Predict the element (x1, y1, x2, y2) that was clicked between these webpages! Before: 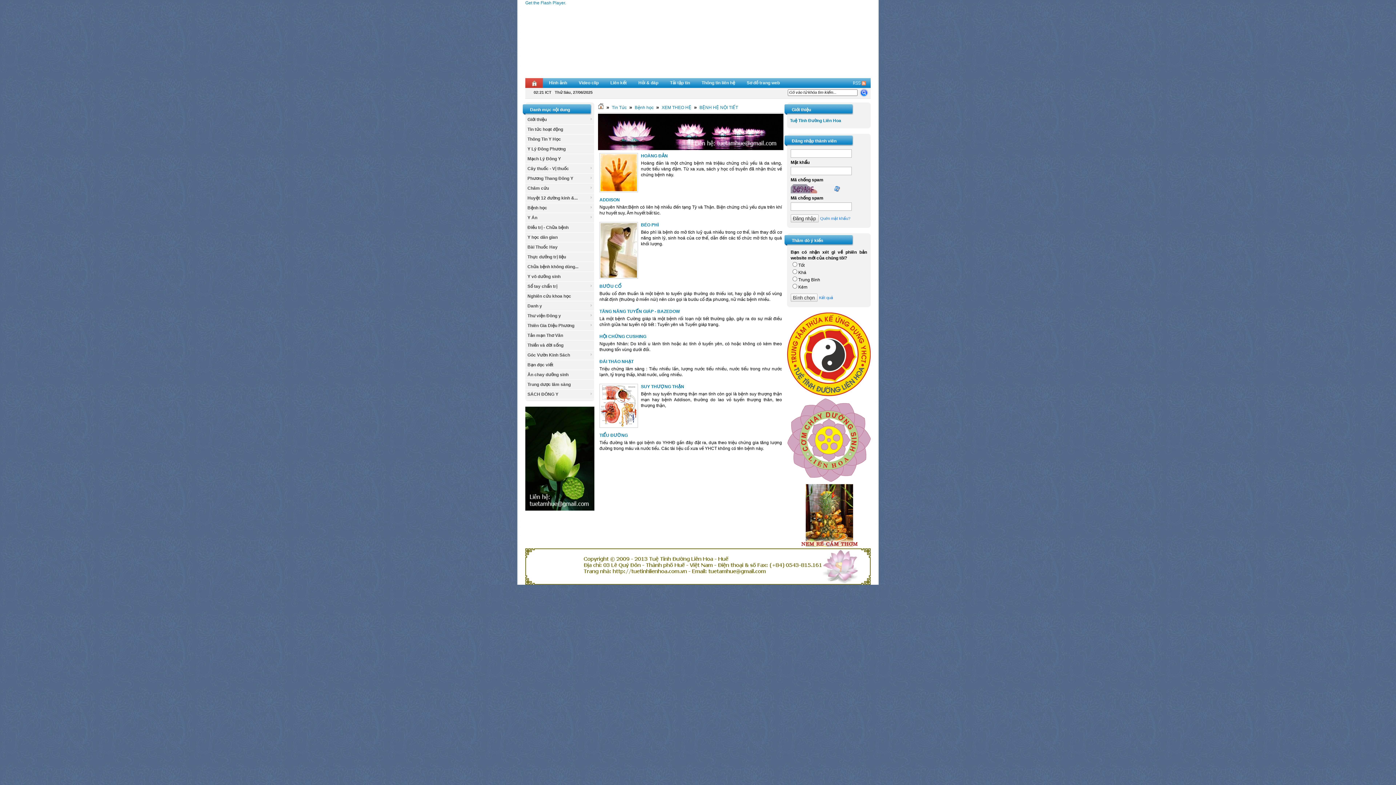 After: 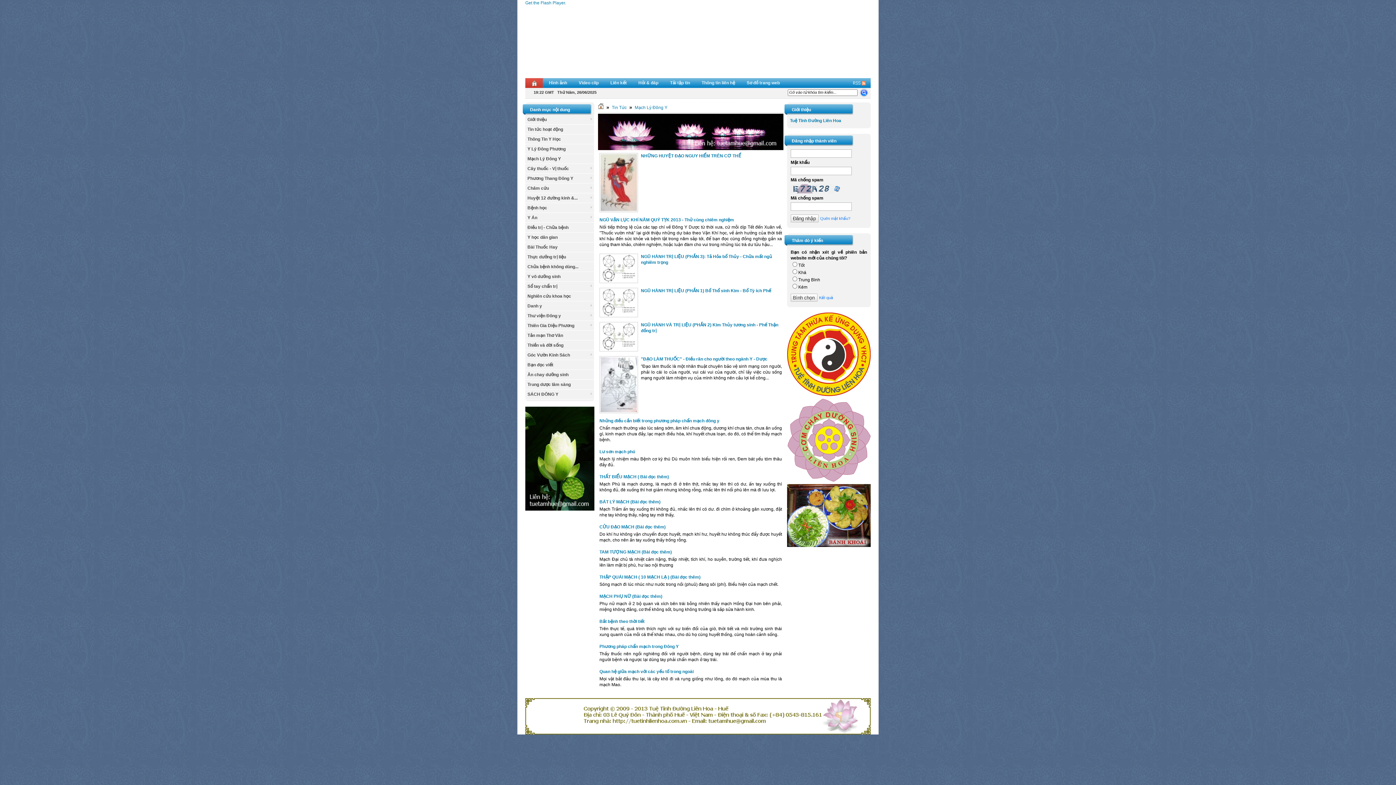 Action: label: Mạch Lý Đông Y bbox: (525, 154, 594, 164)